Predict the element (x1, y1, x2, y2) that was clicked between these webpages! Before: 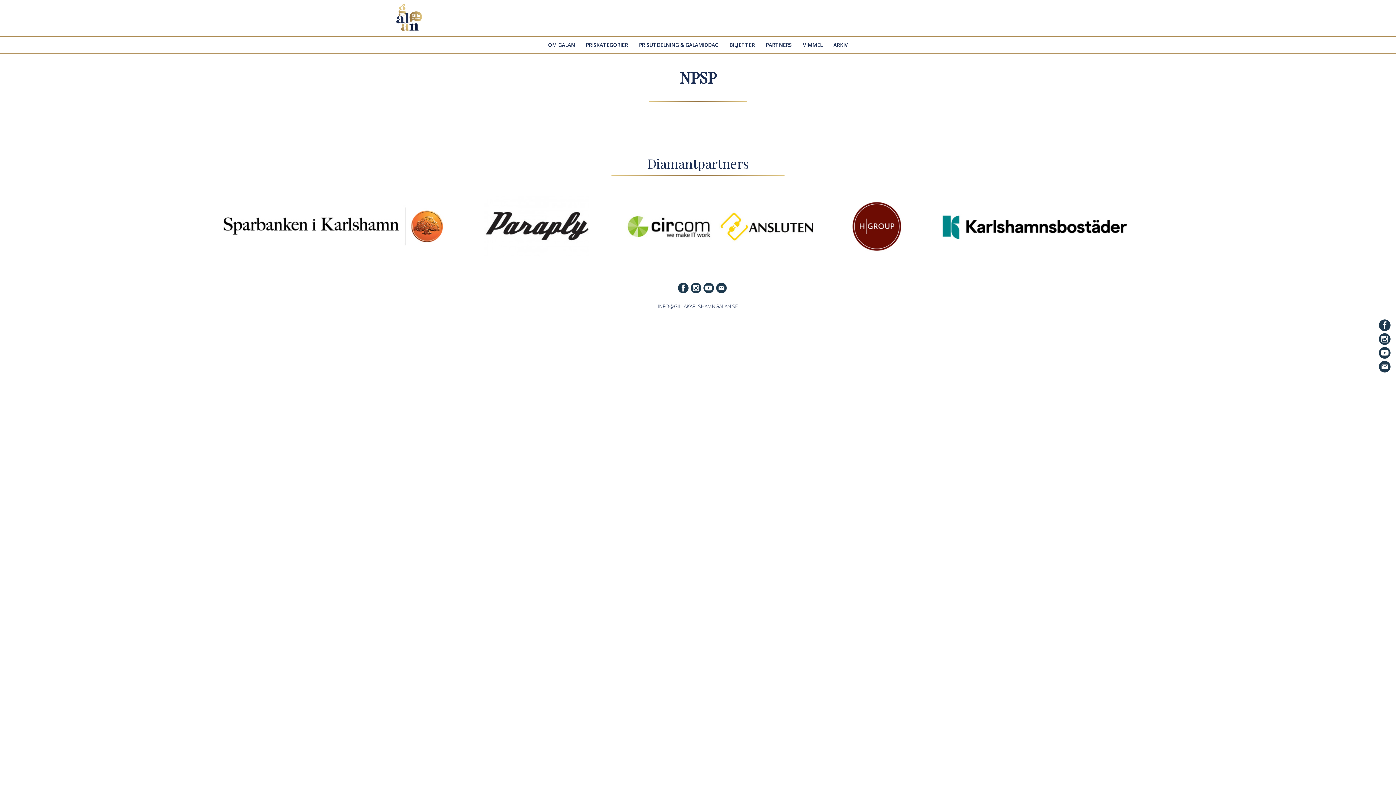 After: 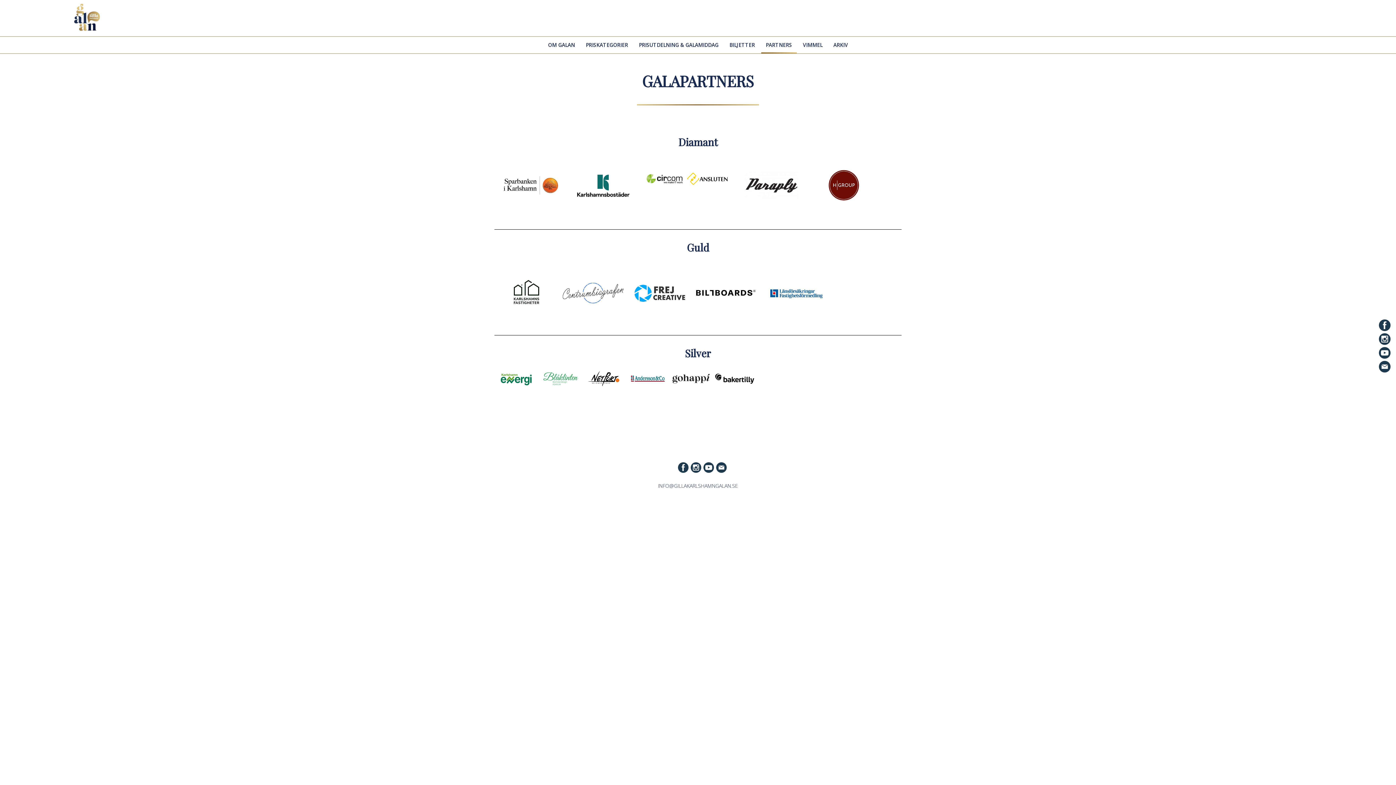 Action: bbox: (761, 36, 796, 53) label: PARTNERS